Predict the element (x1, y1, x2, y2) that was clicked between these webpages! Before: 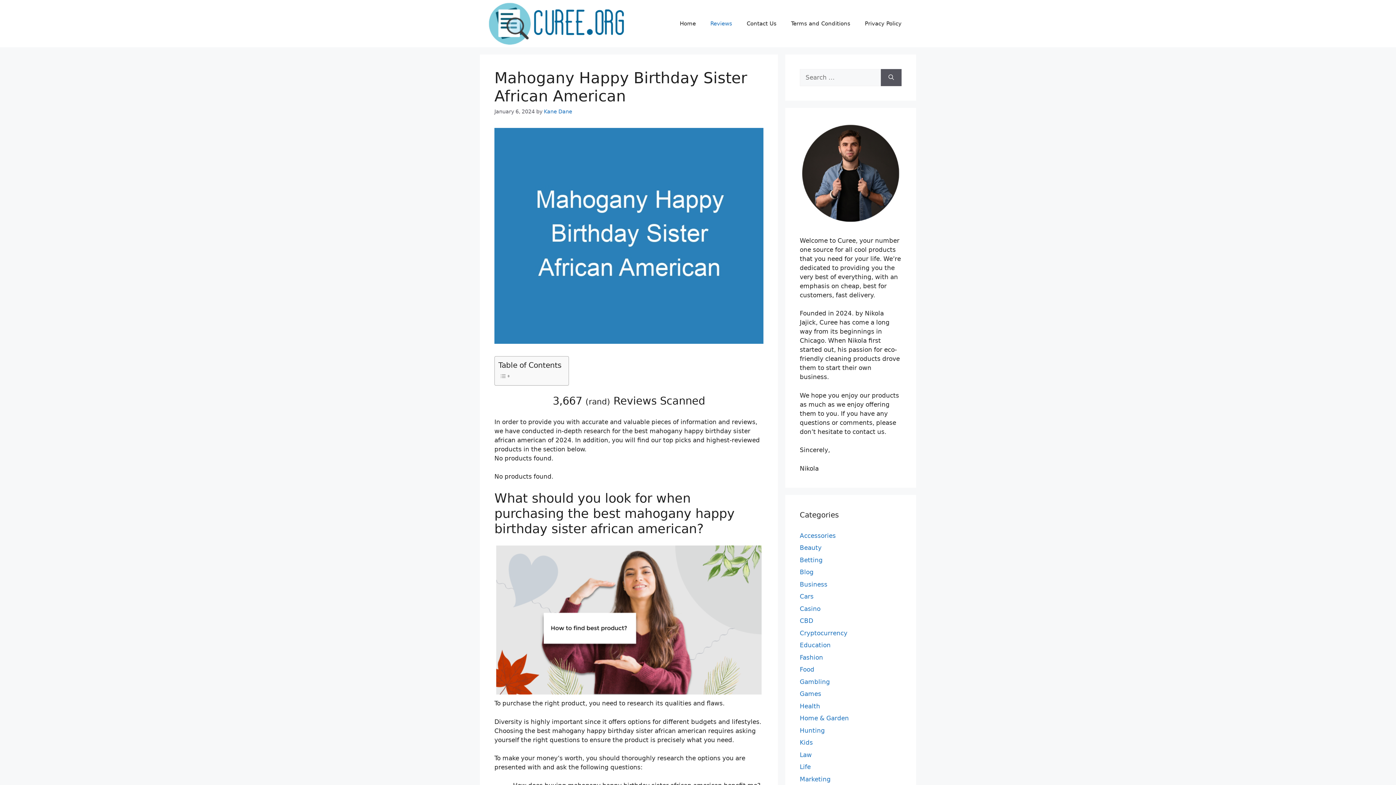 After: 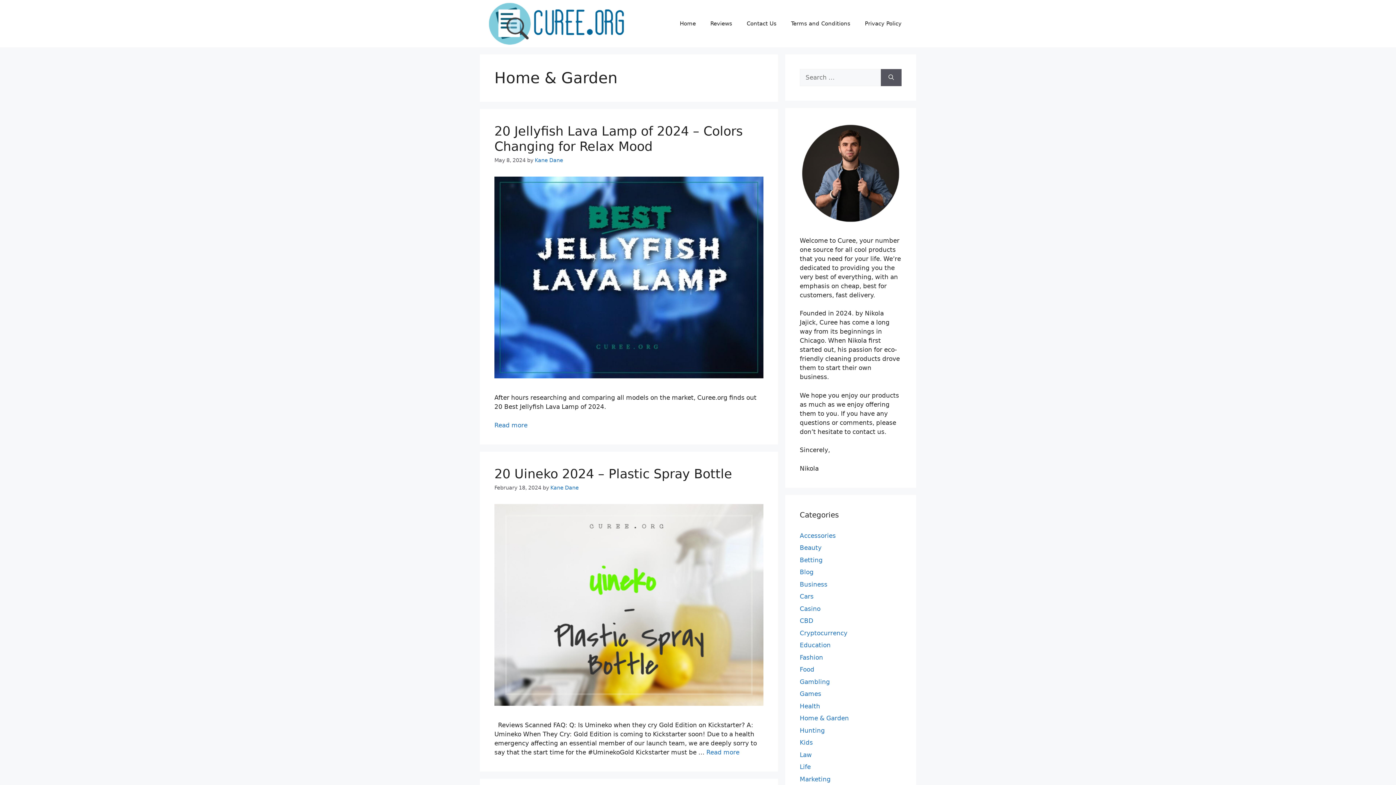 Action: label: Home & Garden bbox: (800, 714, 849, 722)